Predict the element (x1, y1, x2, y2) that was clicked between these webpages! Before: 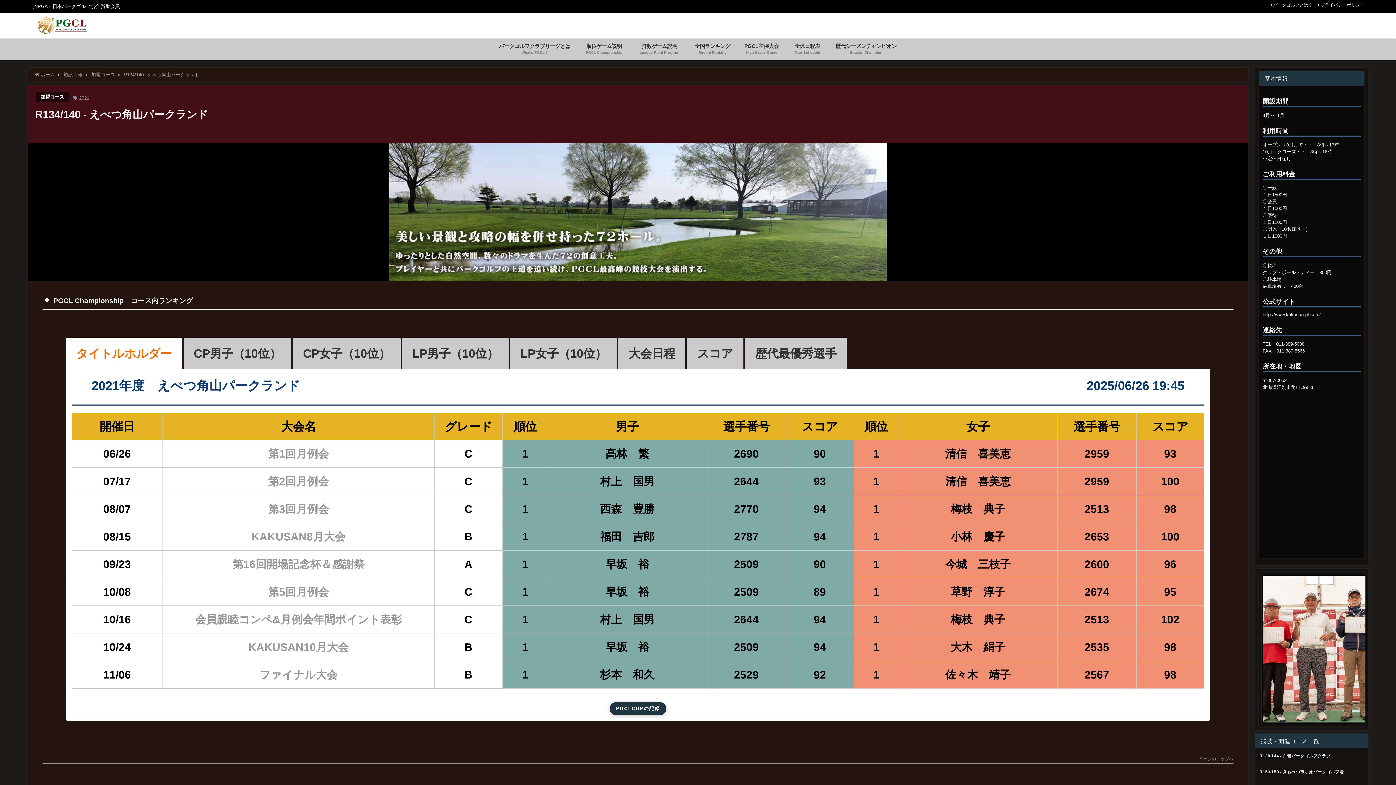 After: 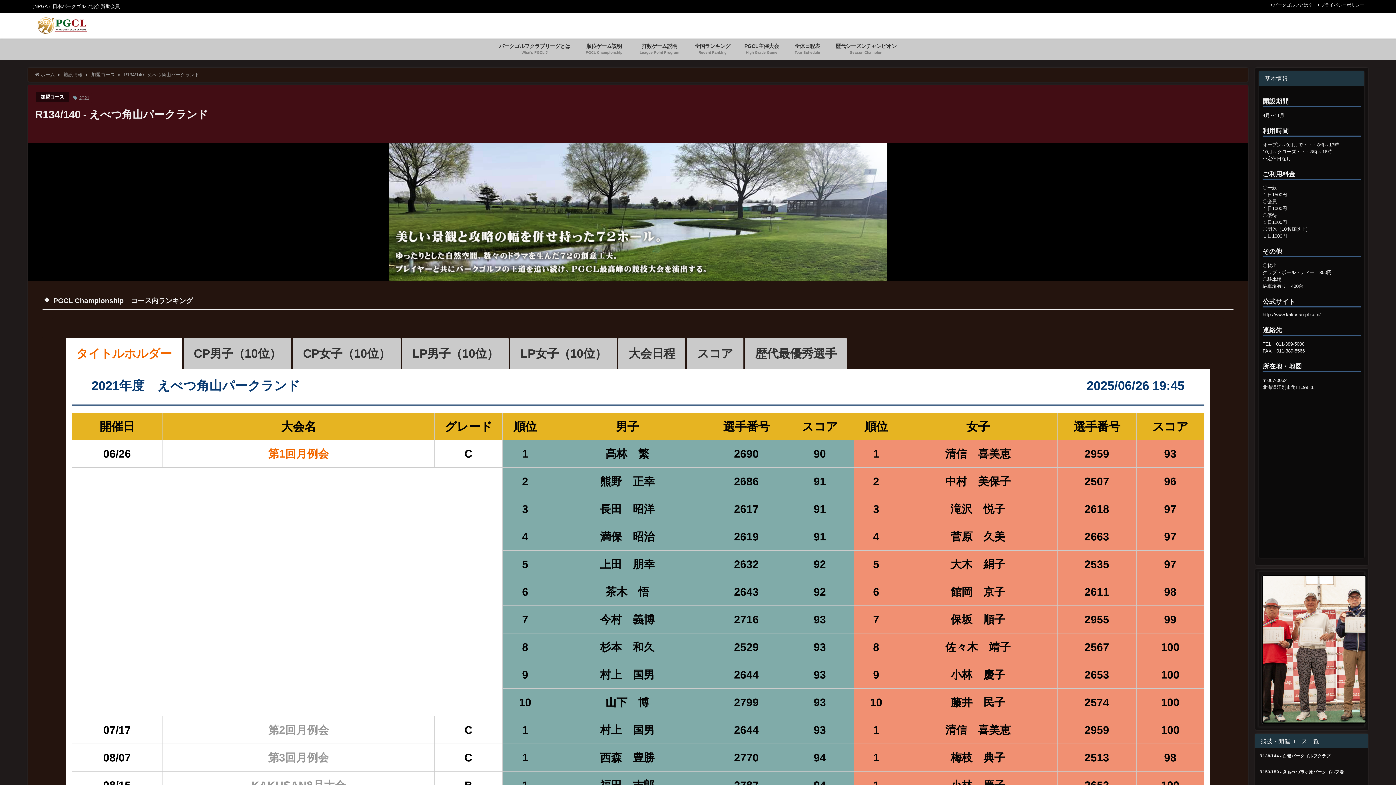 Action: label: 第1回月例会 bbox: (268, 448, 328, 459)